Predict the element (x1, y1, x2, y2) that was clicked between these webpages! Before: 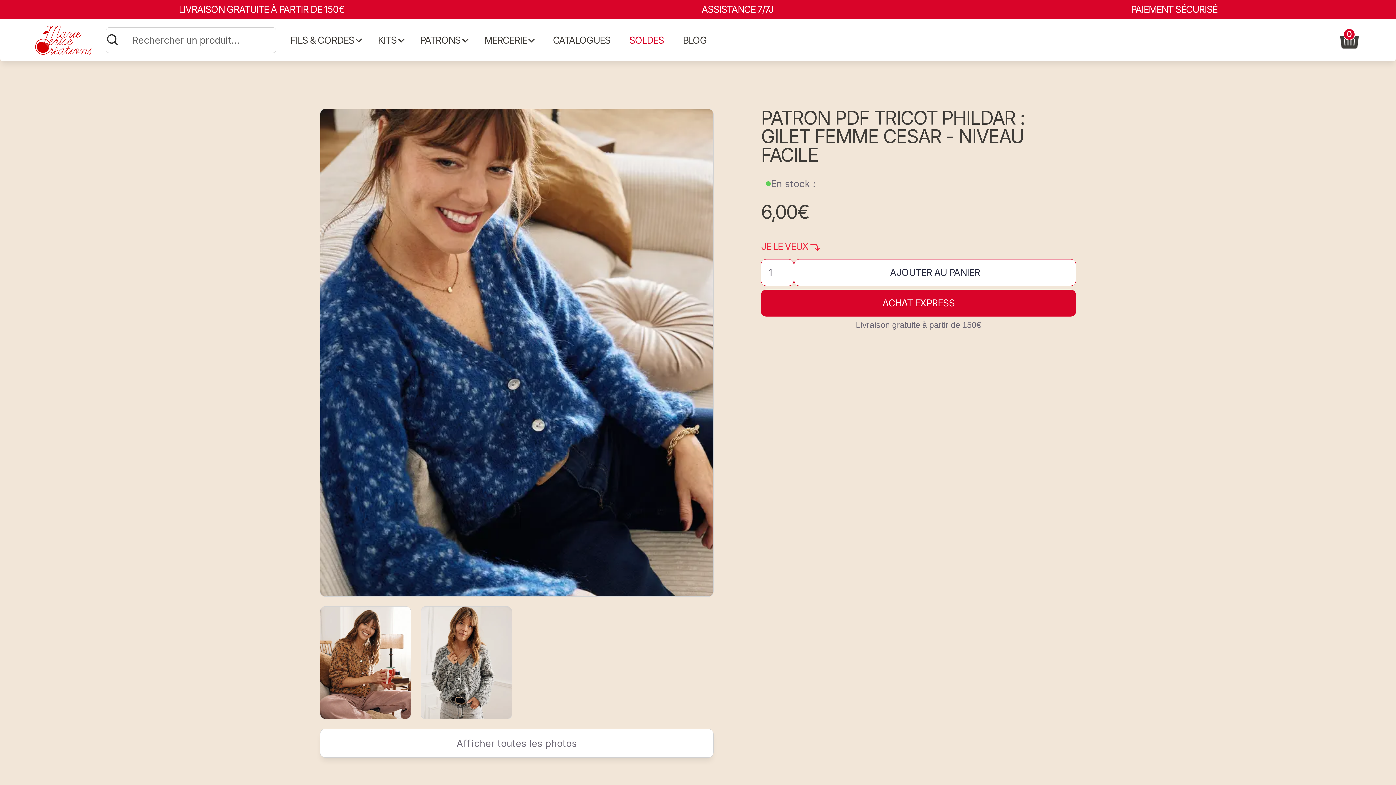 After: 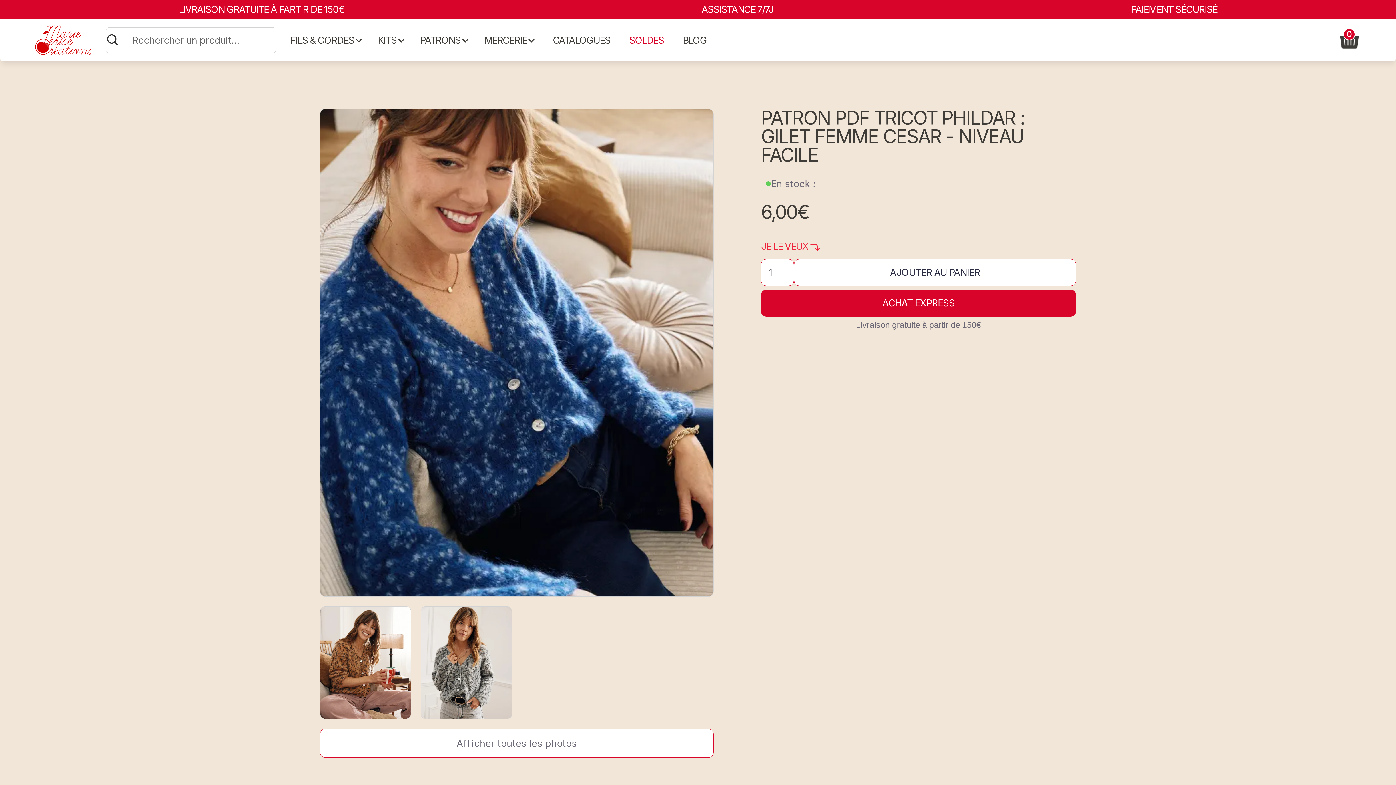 Action: label: Afficher toutes les photos bbox: (320, 729, 713, 758)